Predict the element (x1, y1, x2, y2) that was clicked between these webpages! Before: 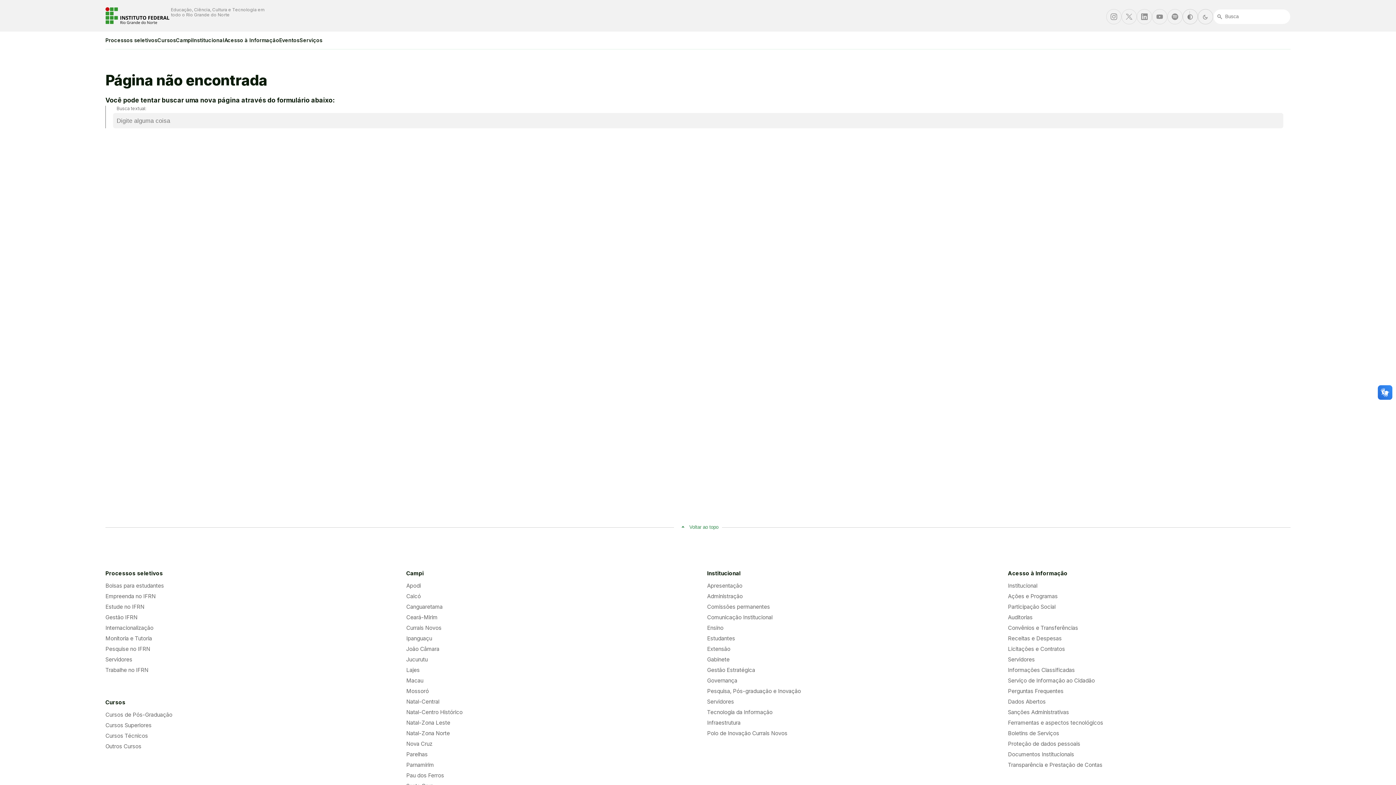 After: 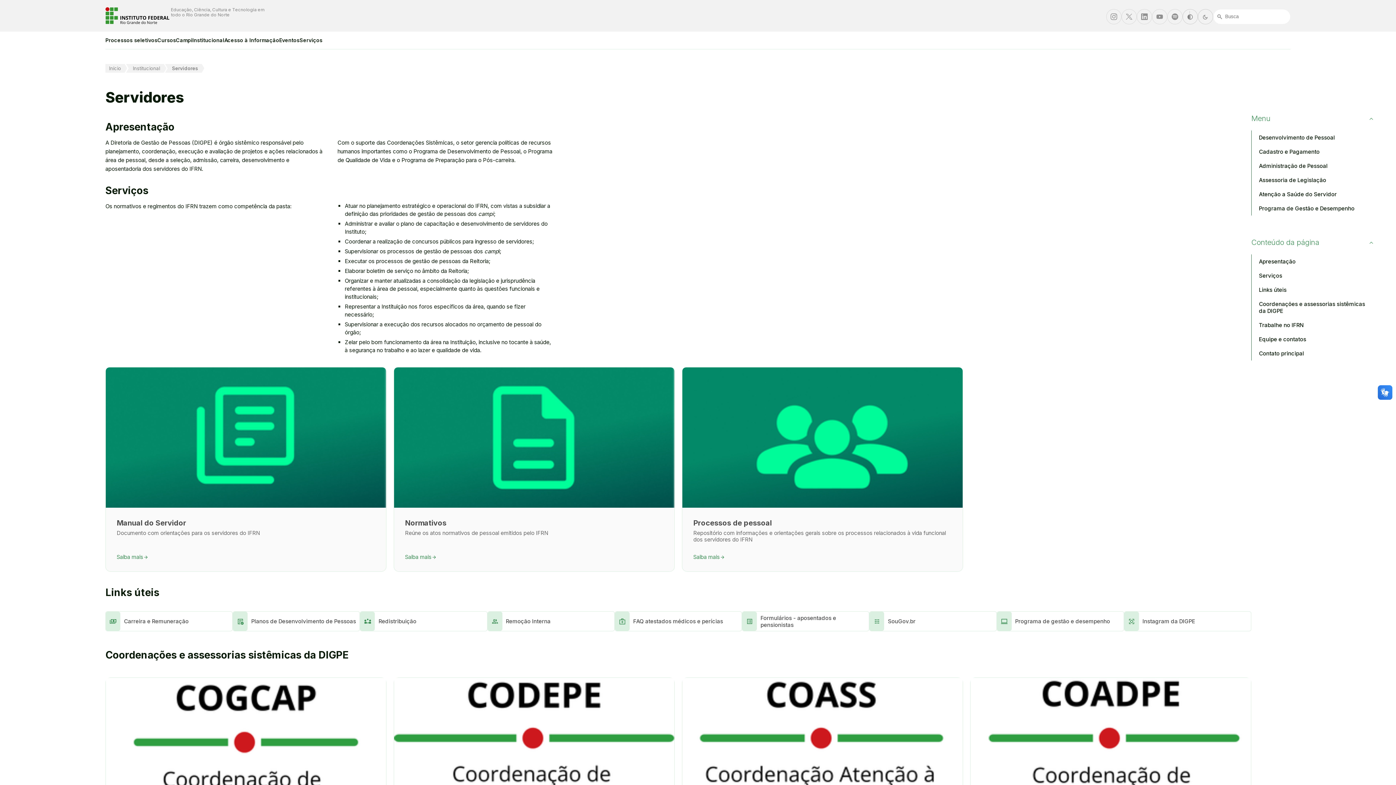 Action: bbox: (707, 698, 990, 705) label: Servidores